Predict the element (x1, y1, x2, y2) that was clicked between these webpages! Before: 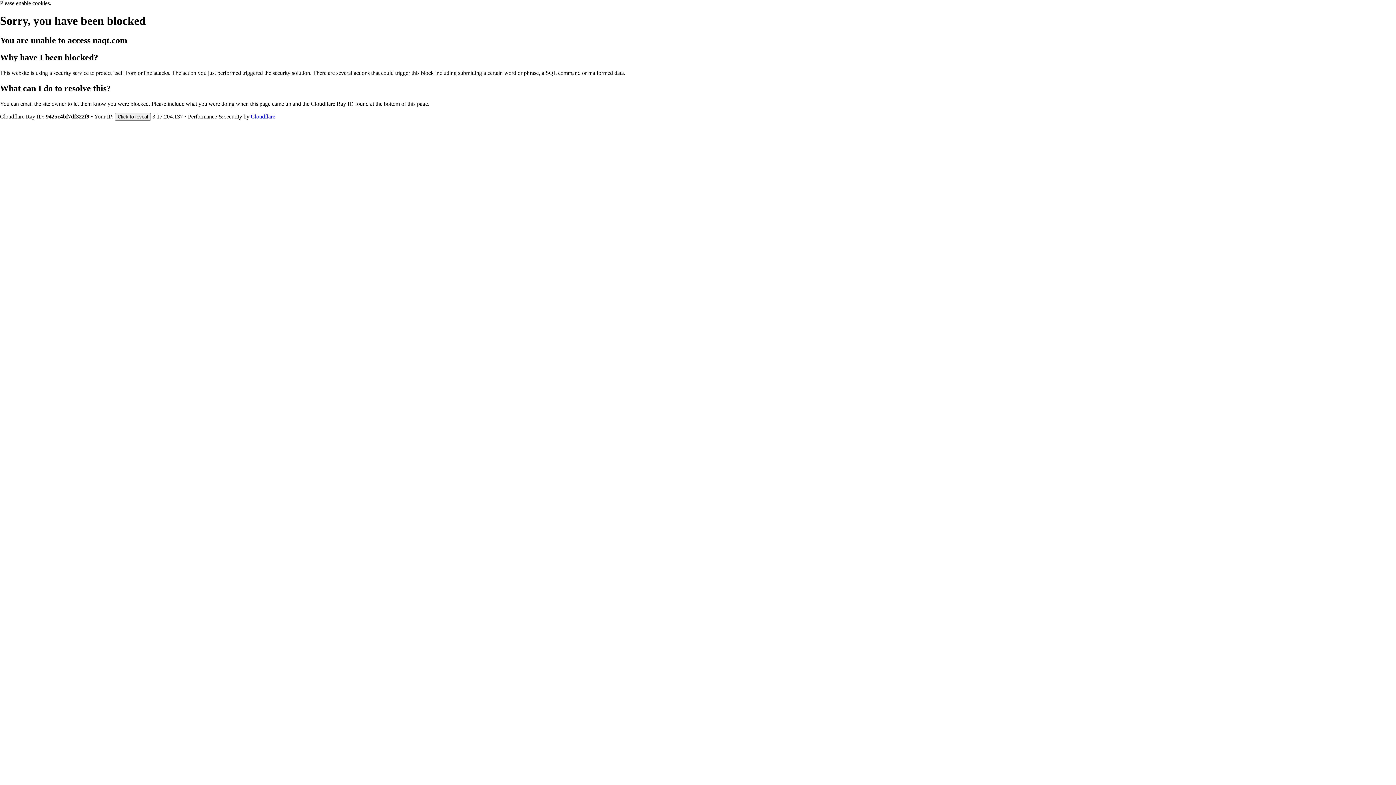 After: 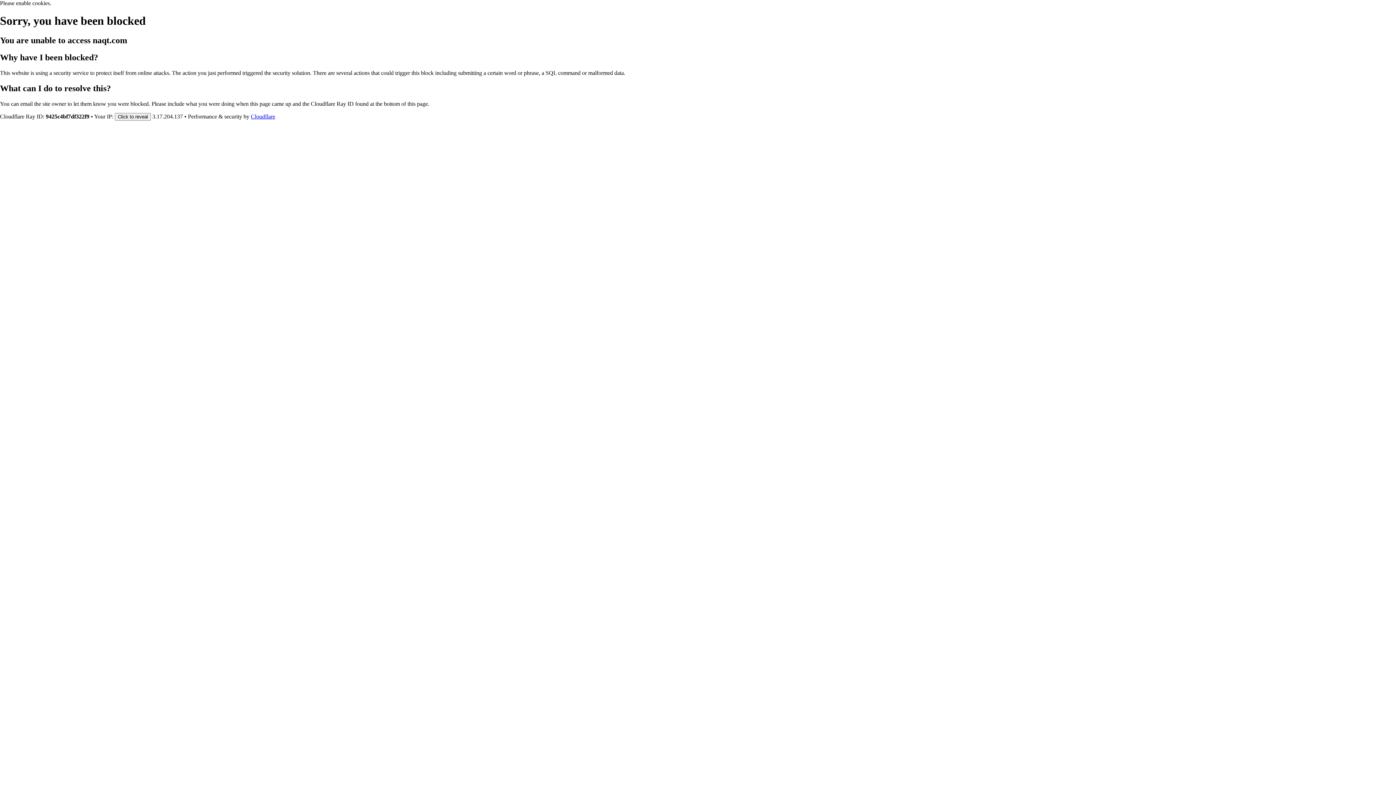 Action: bbox: (250, 113, 275, 119) label: Cloudflare